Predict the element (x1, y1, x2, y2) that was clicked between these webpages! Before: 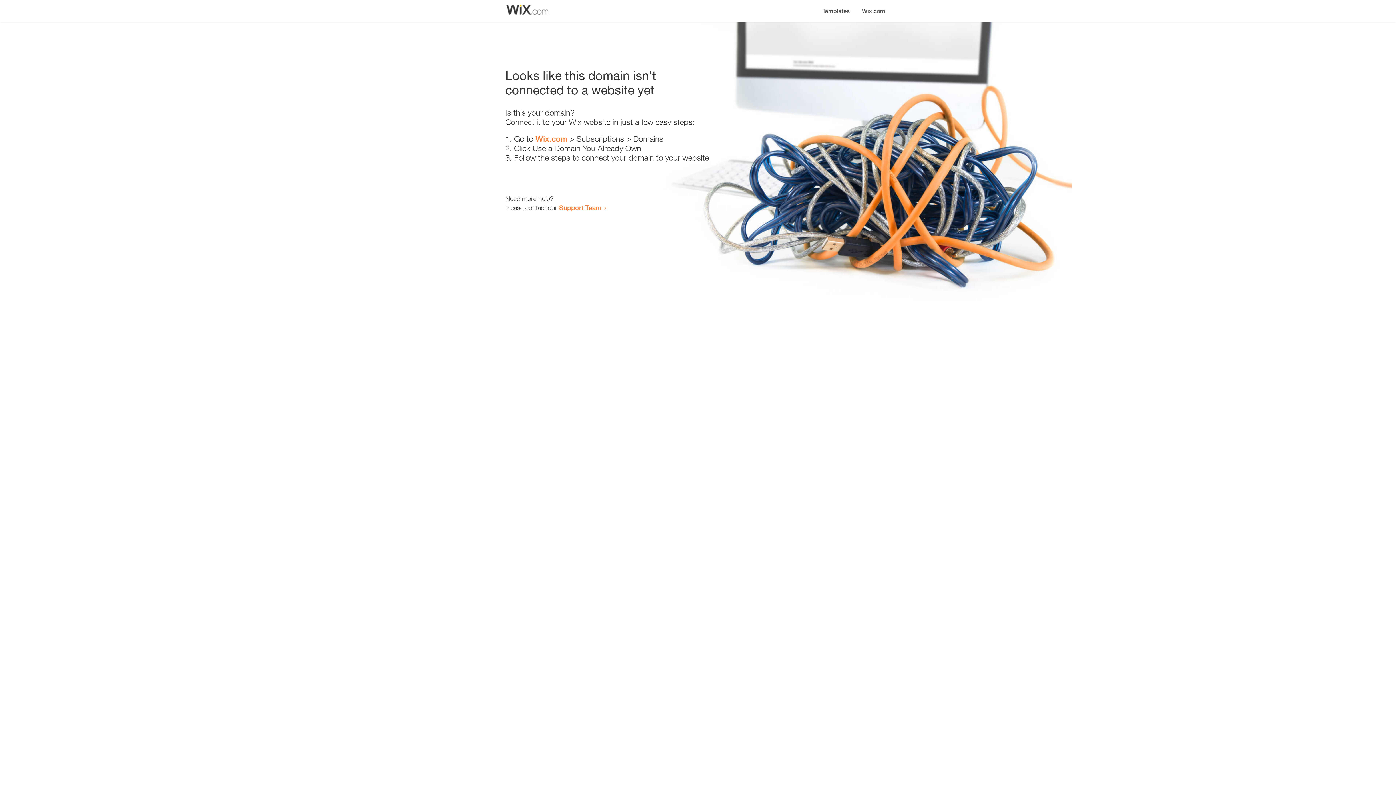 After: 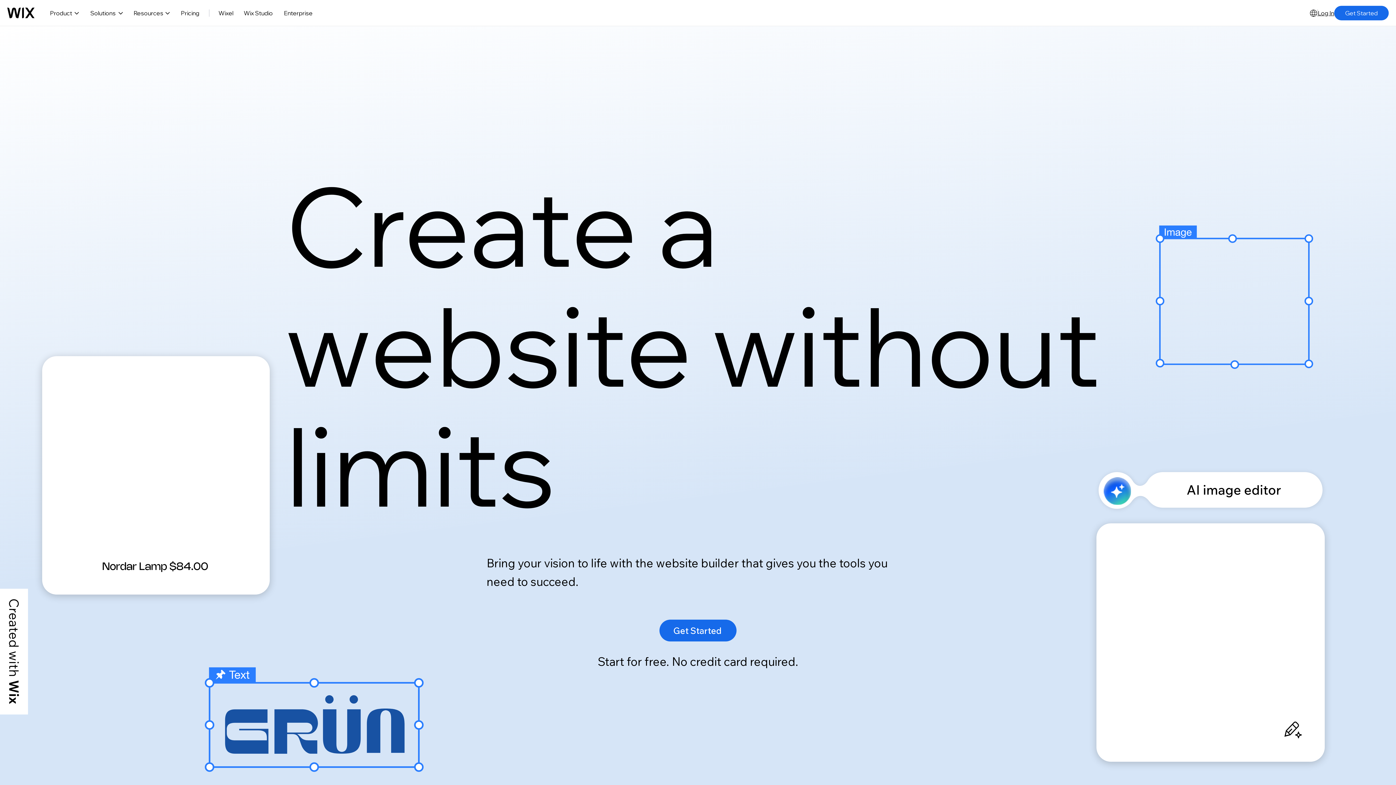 Action: label: Wix.com bbox: (856, 0, 890, 14)